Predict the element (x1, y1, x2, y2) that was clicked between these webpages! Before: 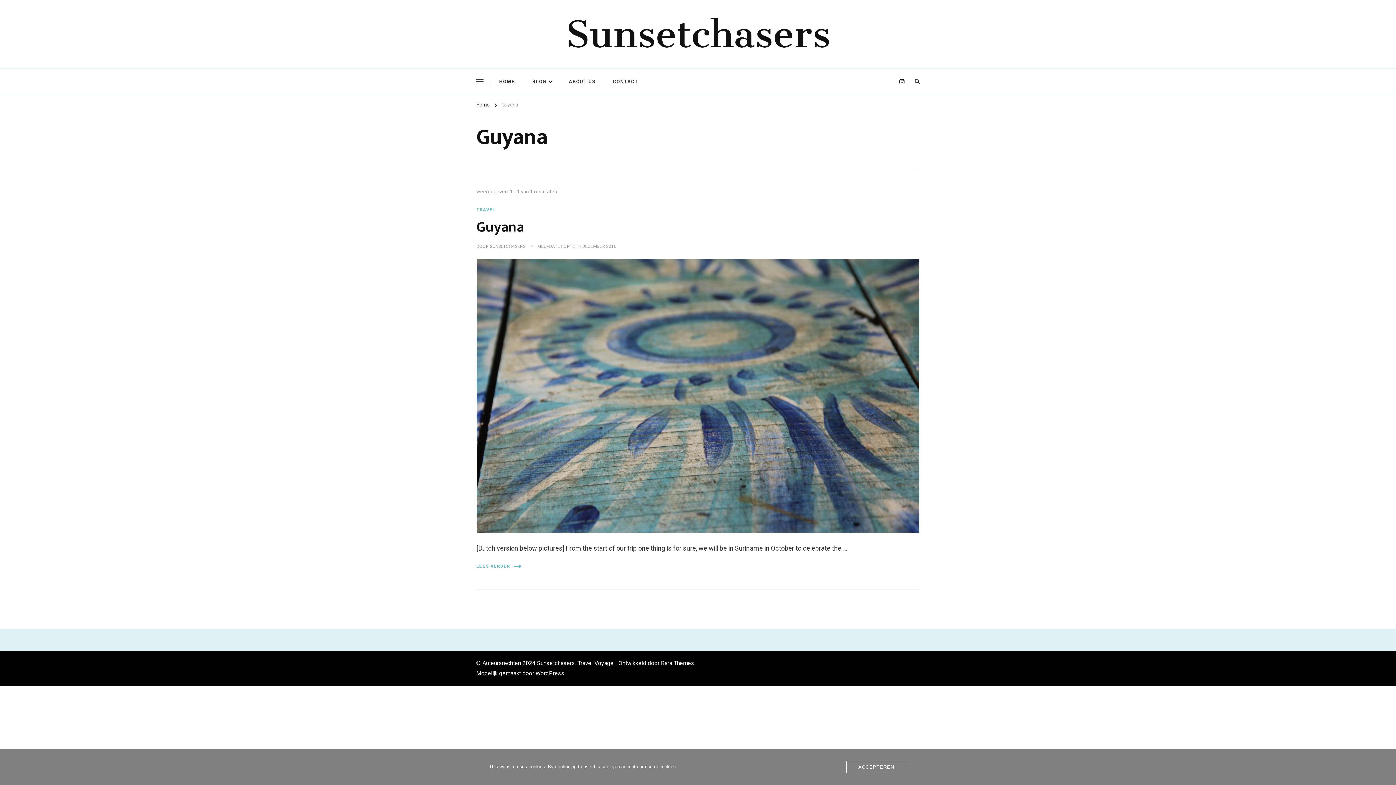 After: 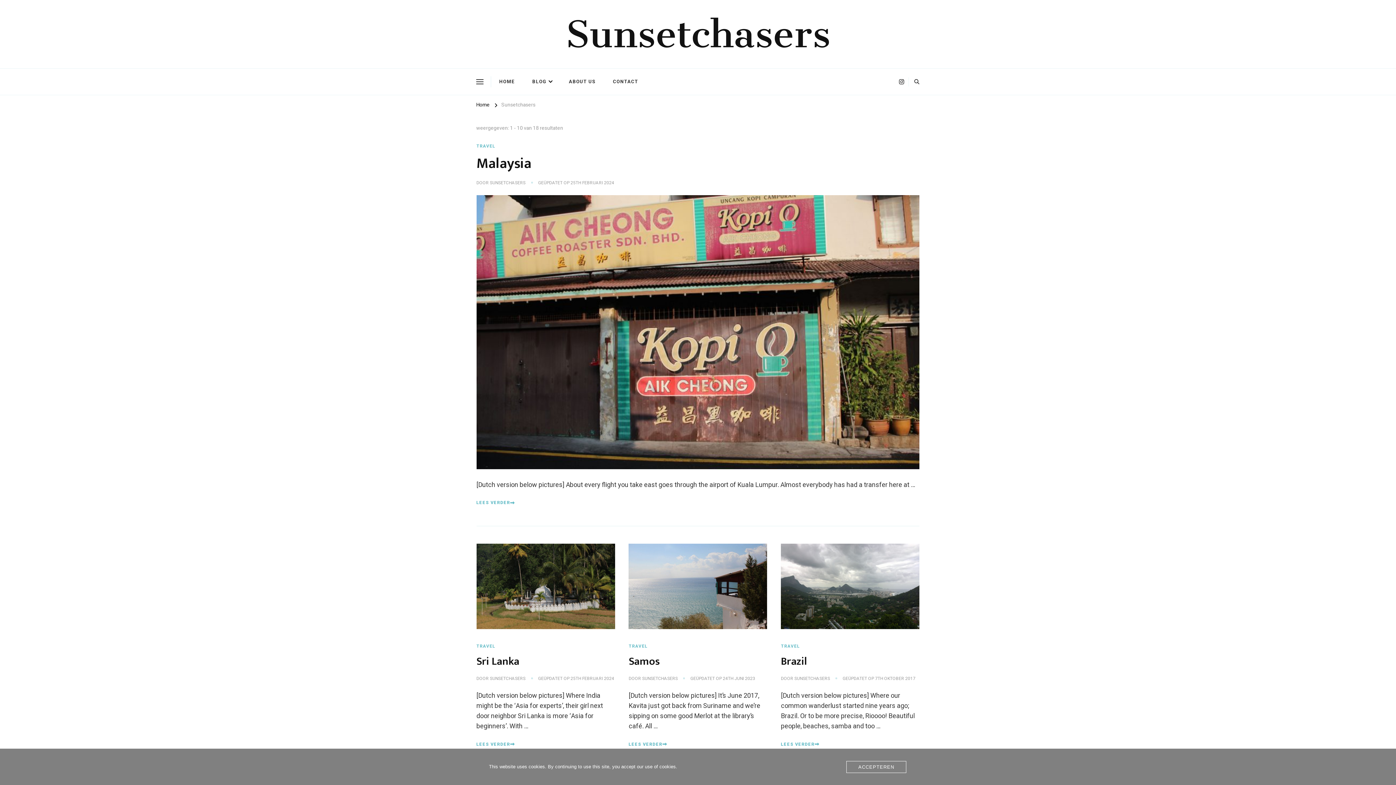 Action: bbox: (490, 243, 525, 249) label: SUNSETCHASERS